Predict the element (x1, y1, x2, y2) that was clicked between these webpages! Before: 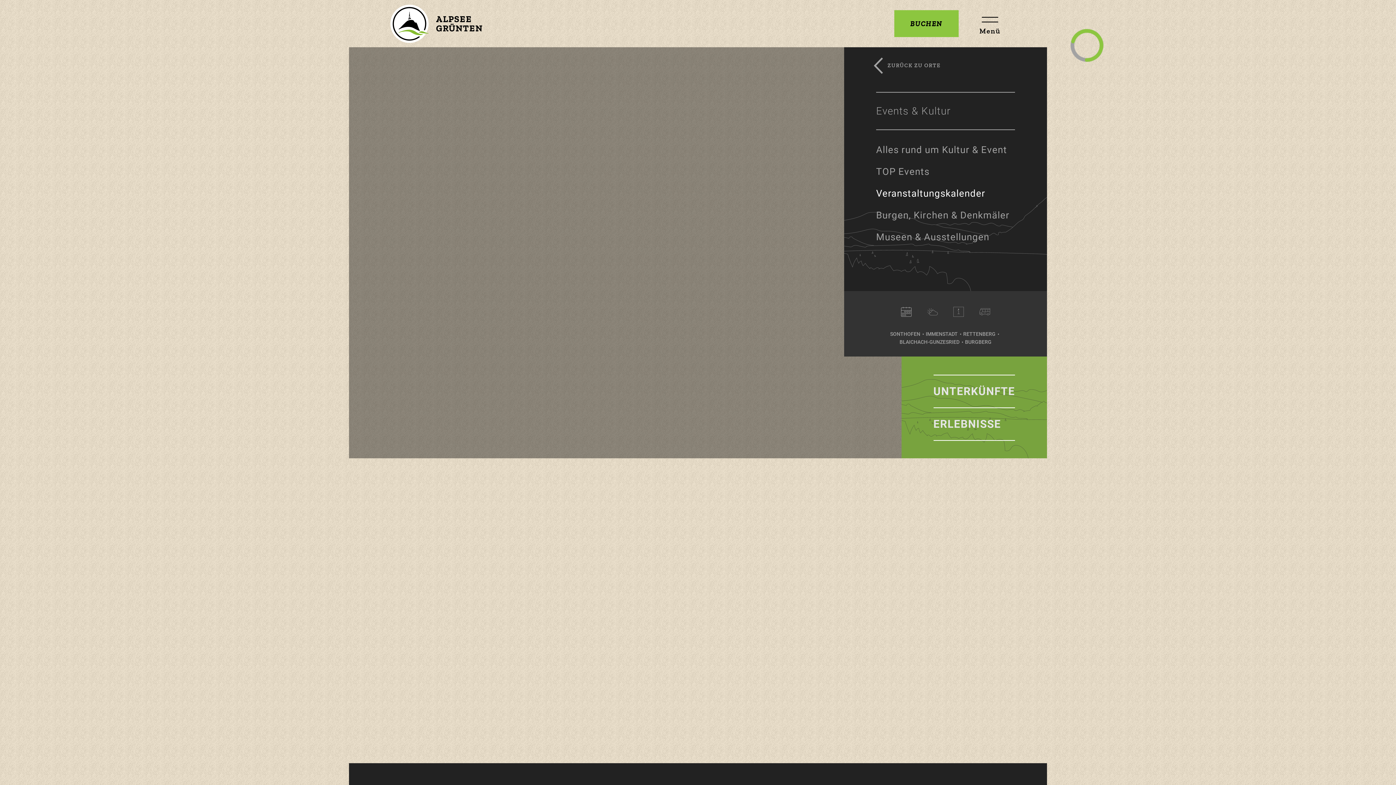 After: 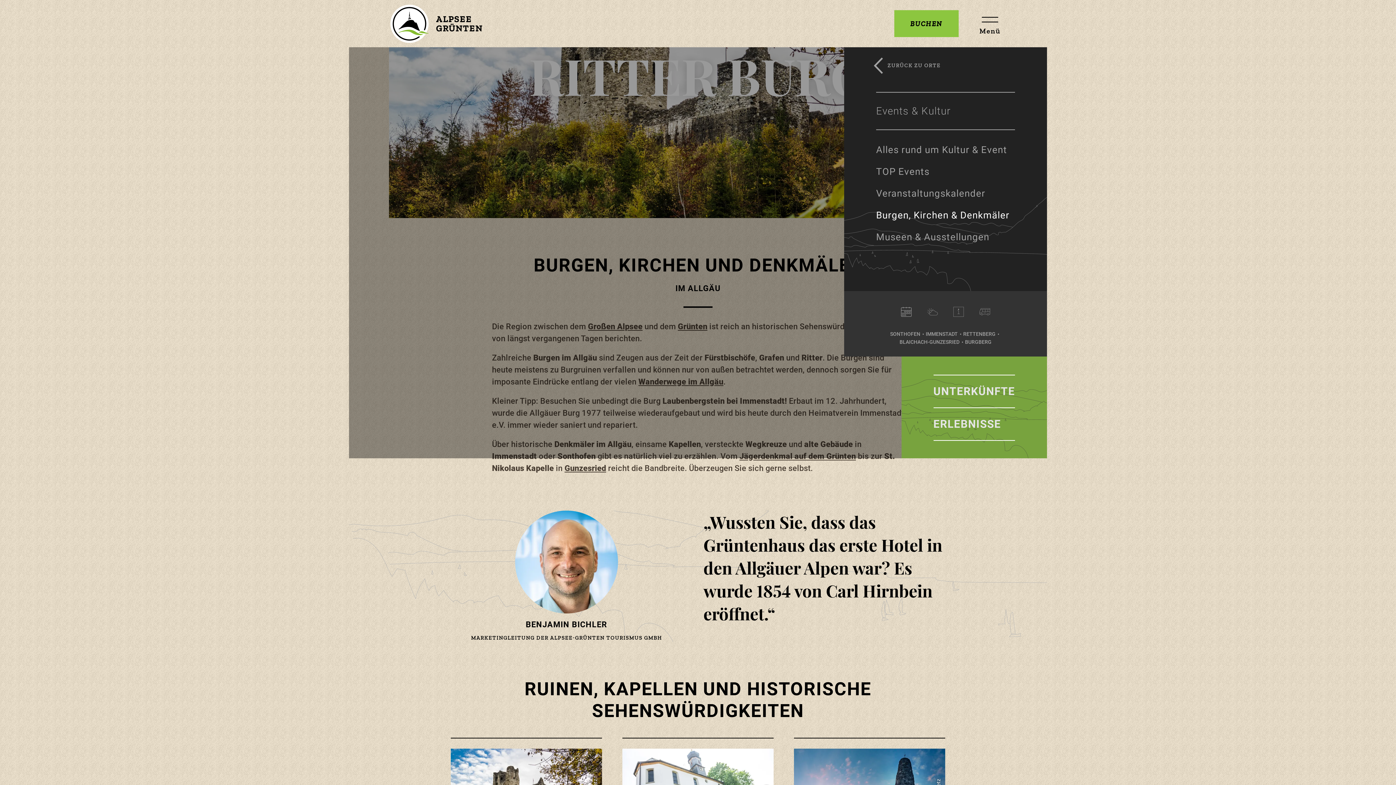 Action: label: Burgen, Kirchen & Denkmäler bbox: (876, 209, 1009, 220)